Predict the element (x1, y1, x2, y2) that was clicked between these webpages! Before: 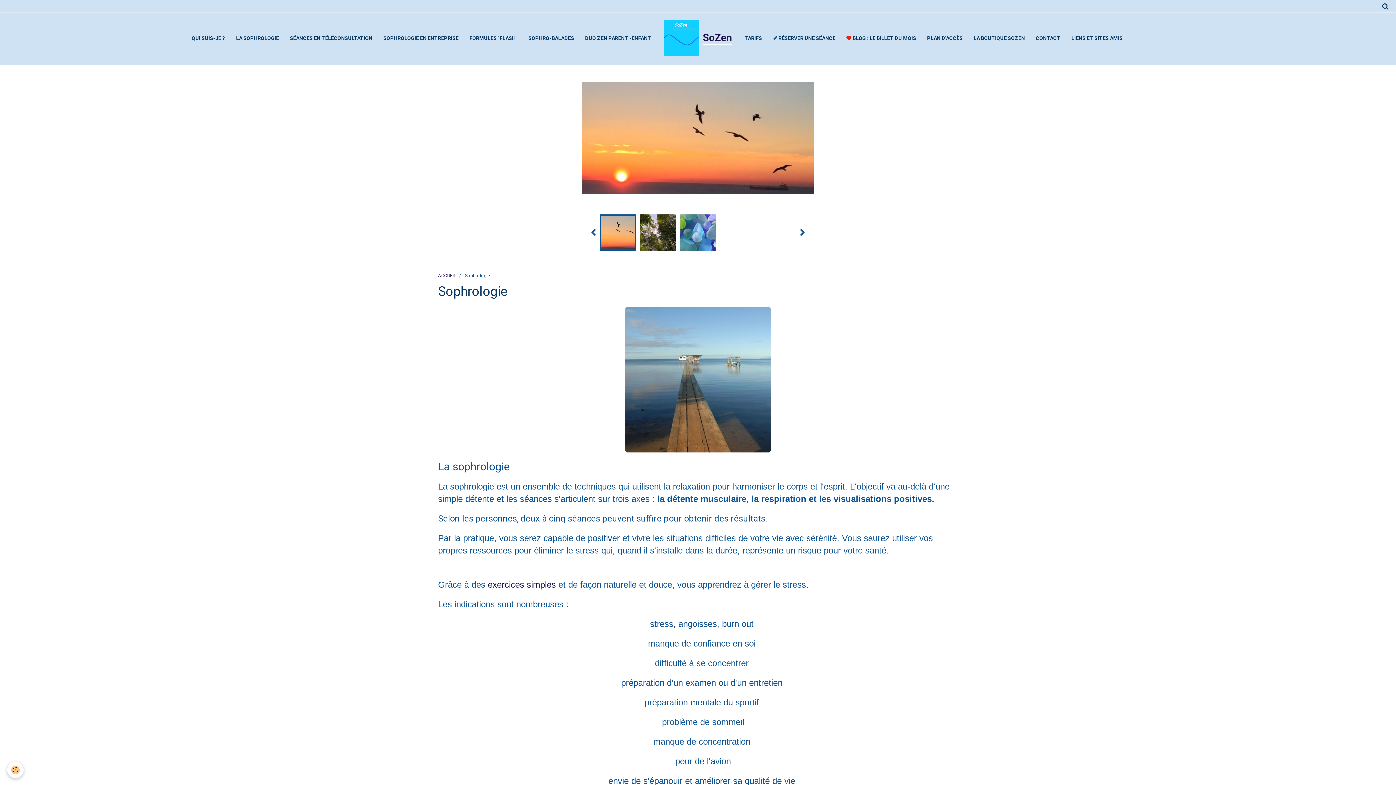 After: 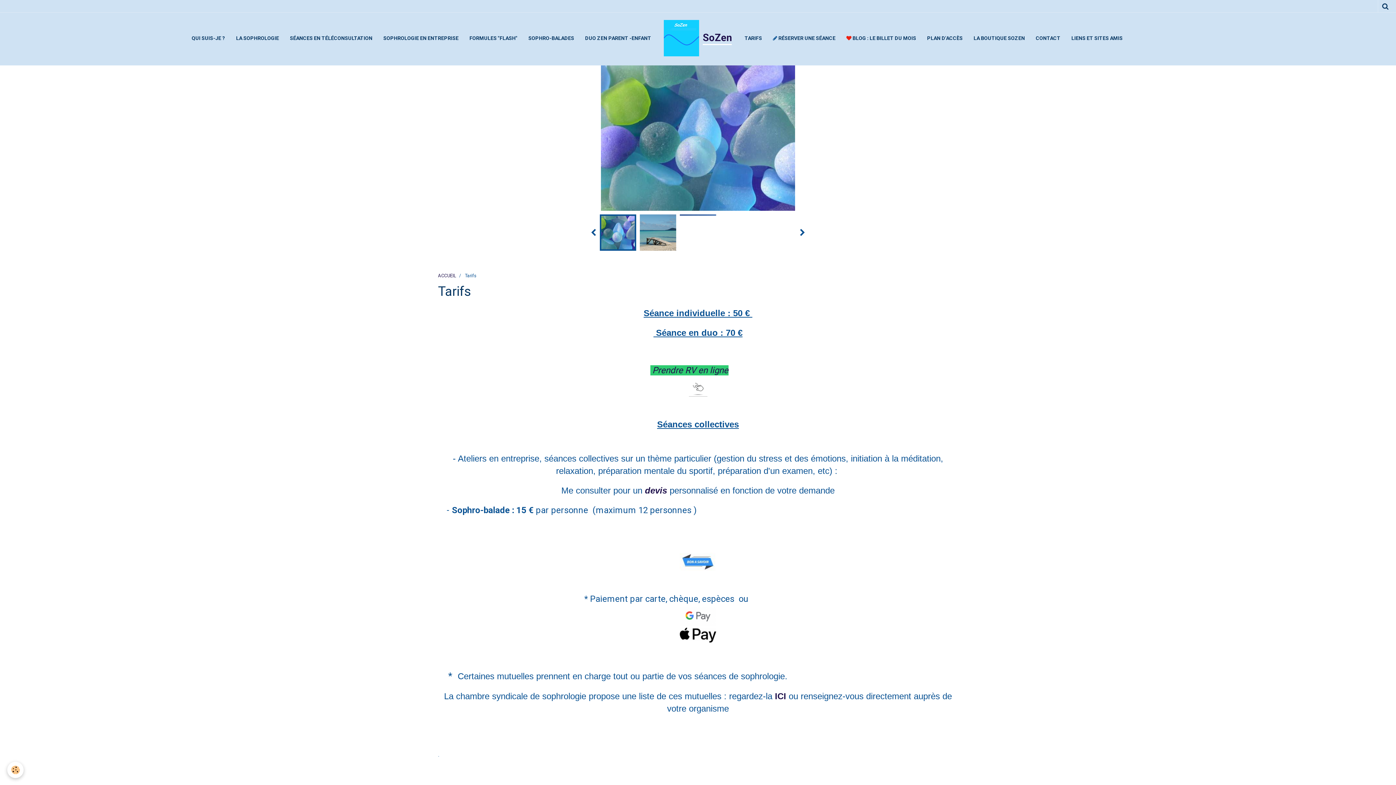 Action: bbox: (739, 29, 767, 47) label: TARIFS